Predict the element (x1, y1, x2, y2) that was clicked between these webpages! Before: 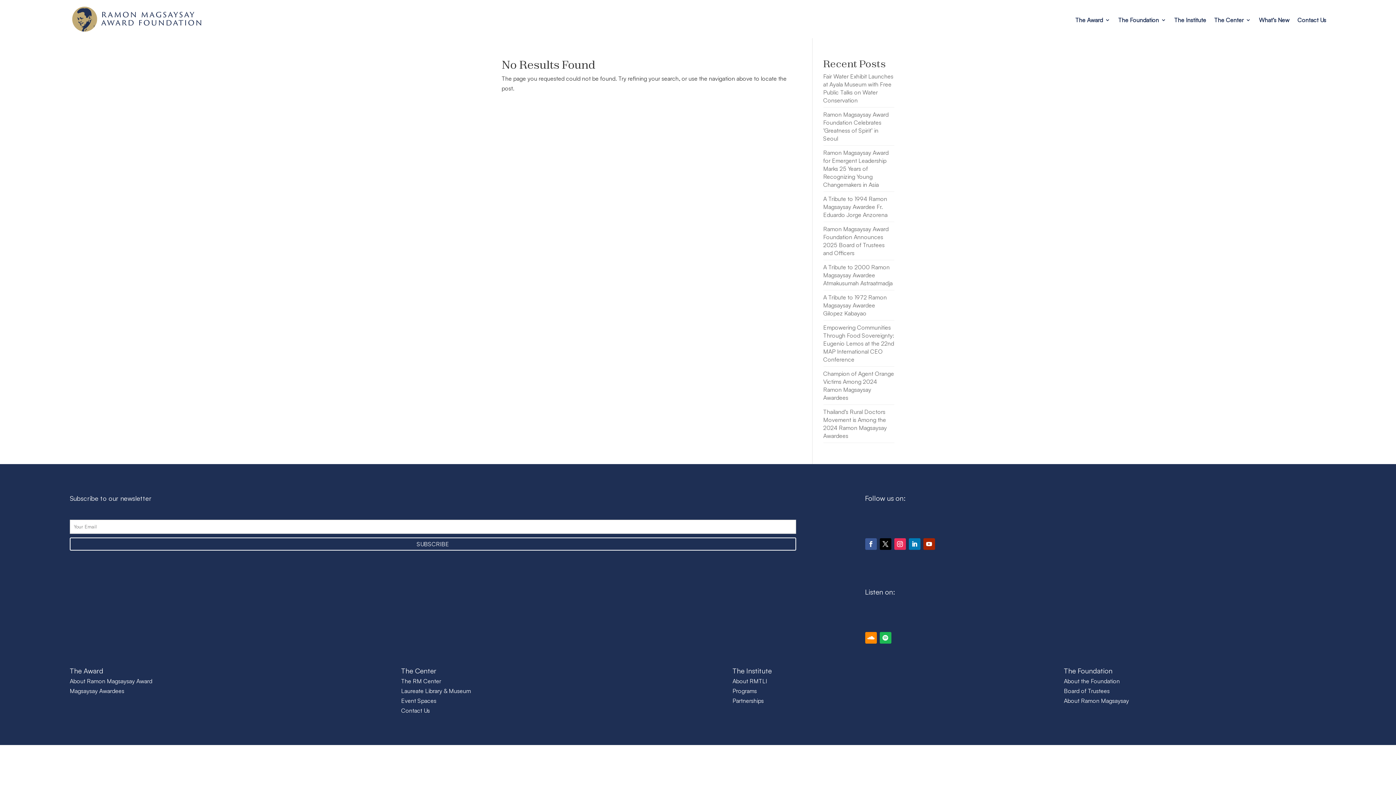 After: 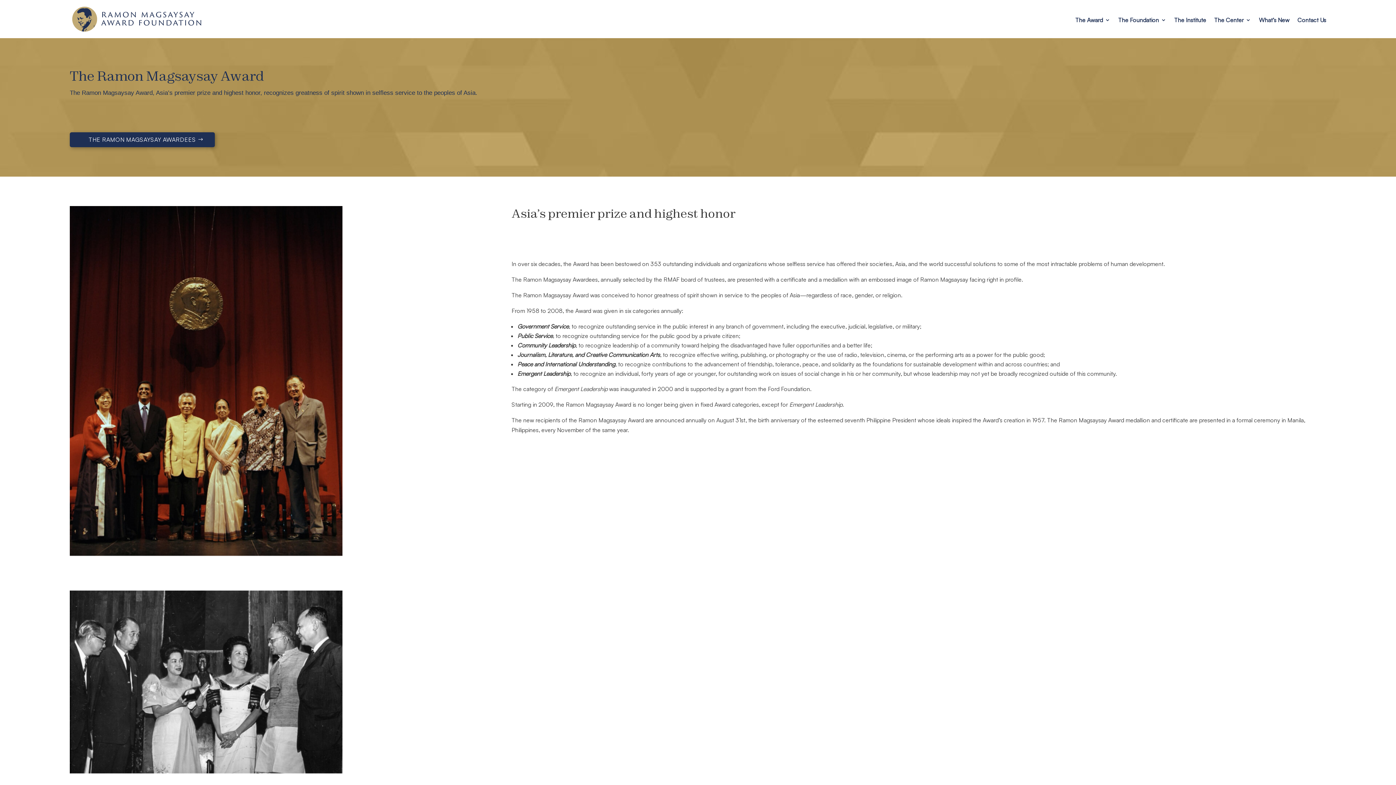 Action: label: About Ramon Magsaysay Award bbox: (69, 677, 152, 685)